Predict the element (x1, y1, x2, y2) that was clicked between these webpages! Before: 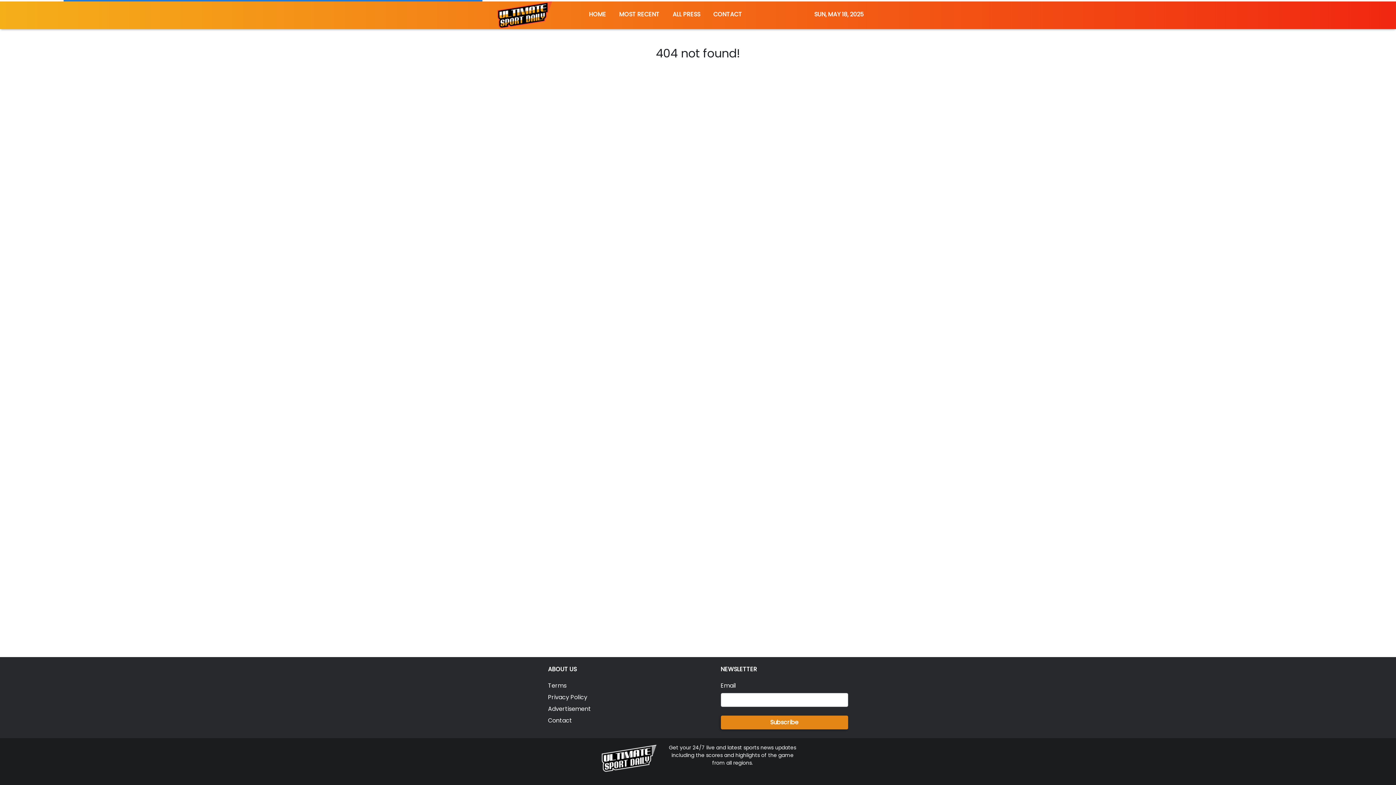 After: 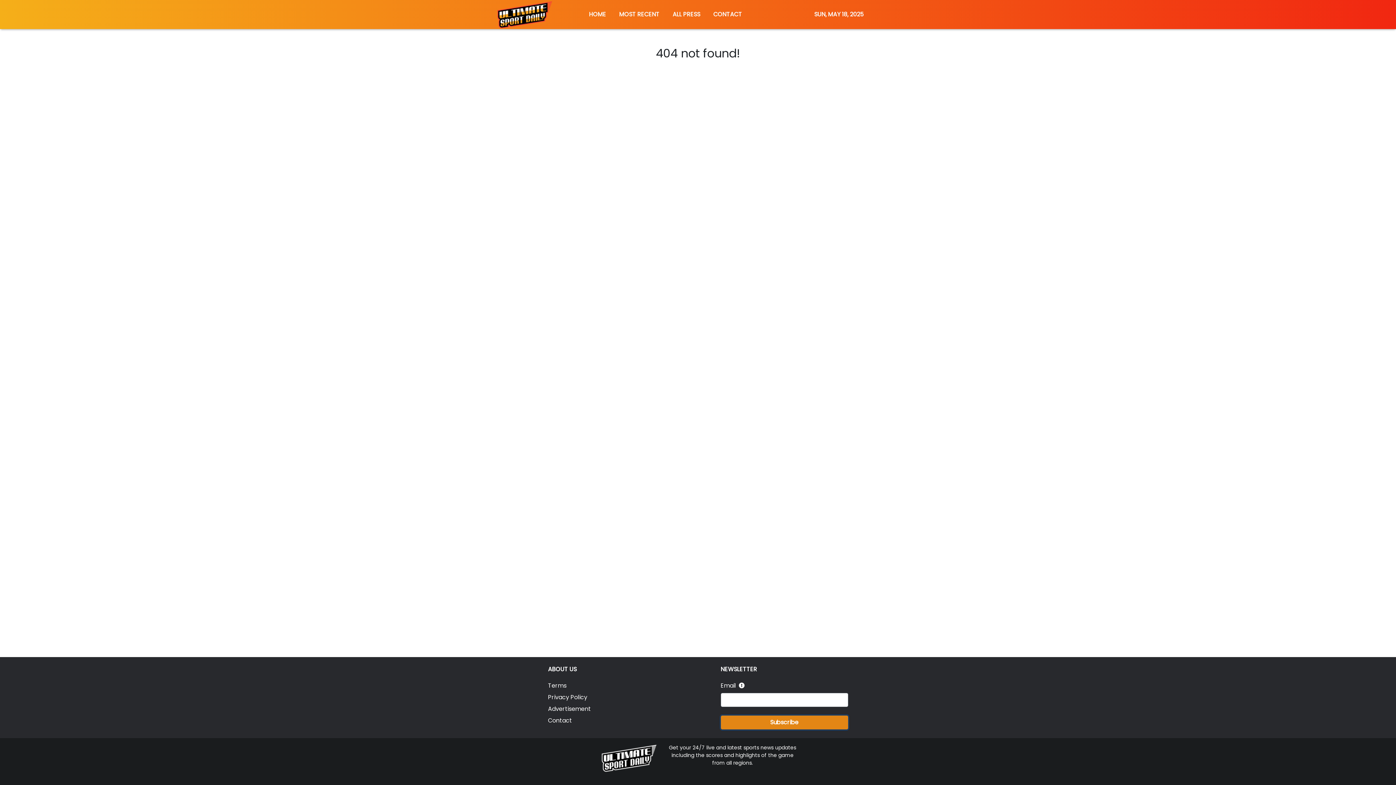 Action: label: Subscribe bbox: (720, 716, 848, 729)